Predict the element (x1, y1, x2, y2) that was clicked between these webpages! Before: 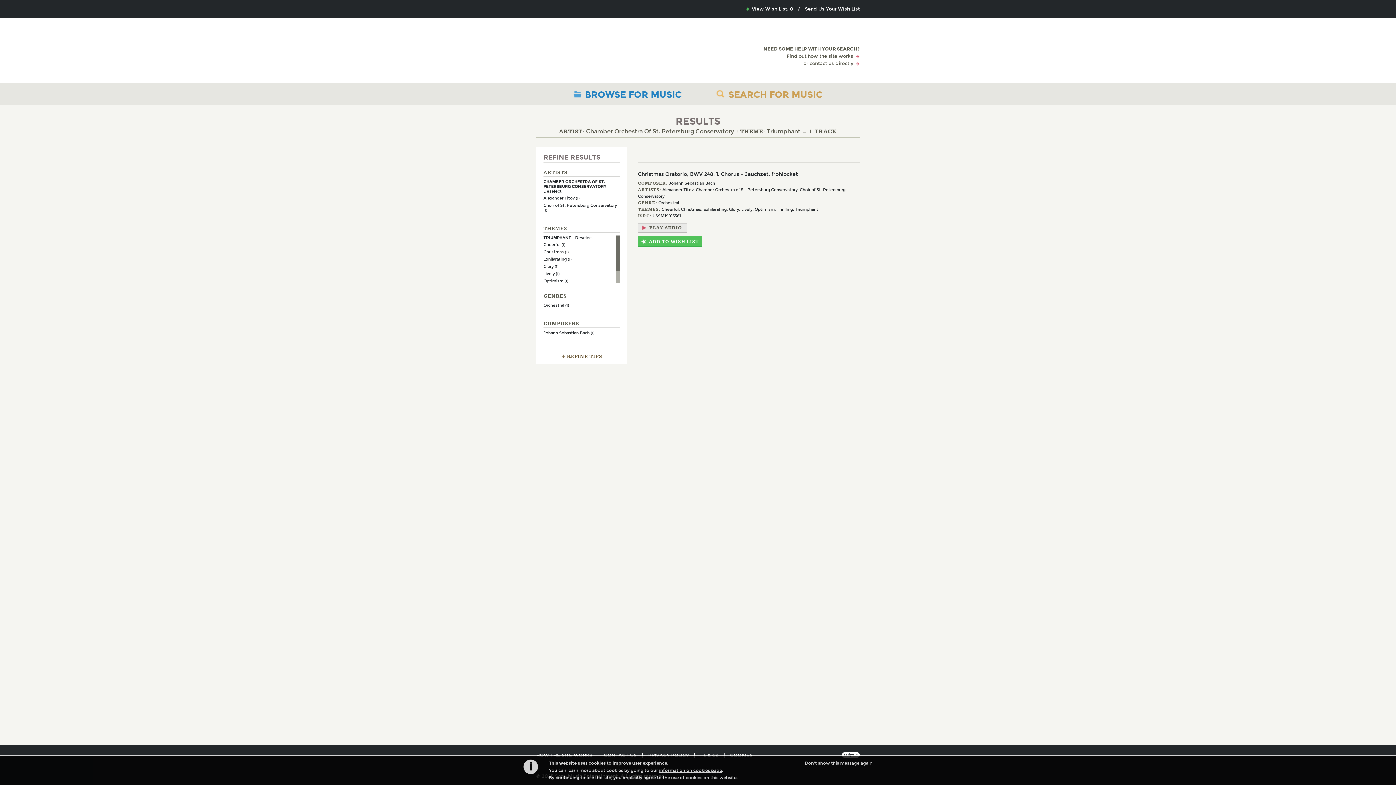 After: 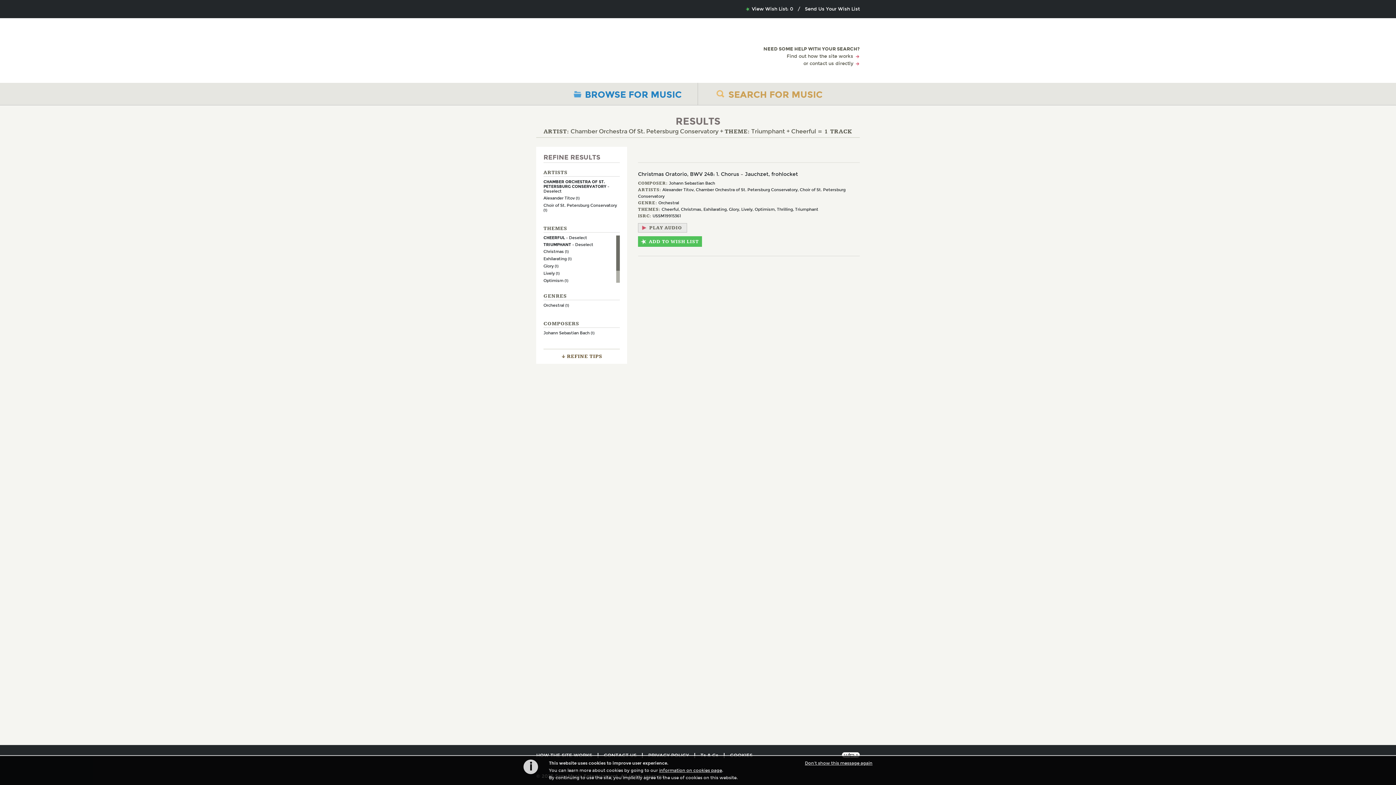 Action: bbox: (543, 242, 565, 247) label: Cheerful (1)